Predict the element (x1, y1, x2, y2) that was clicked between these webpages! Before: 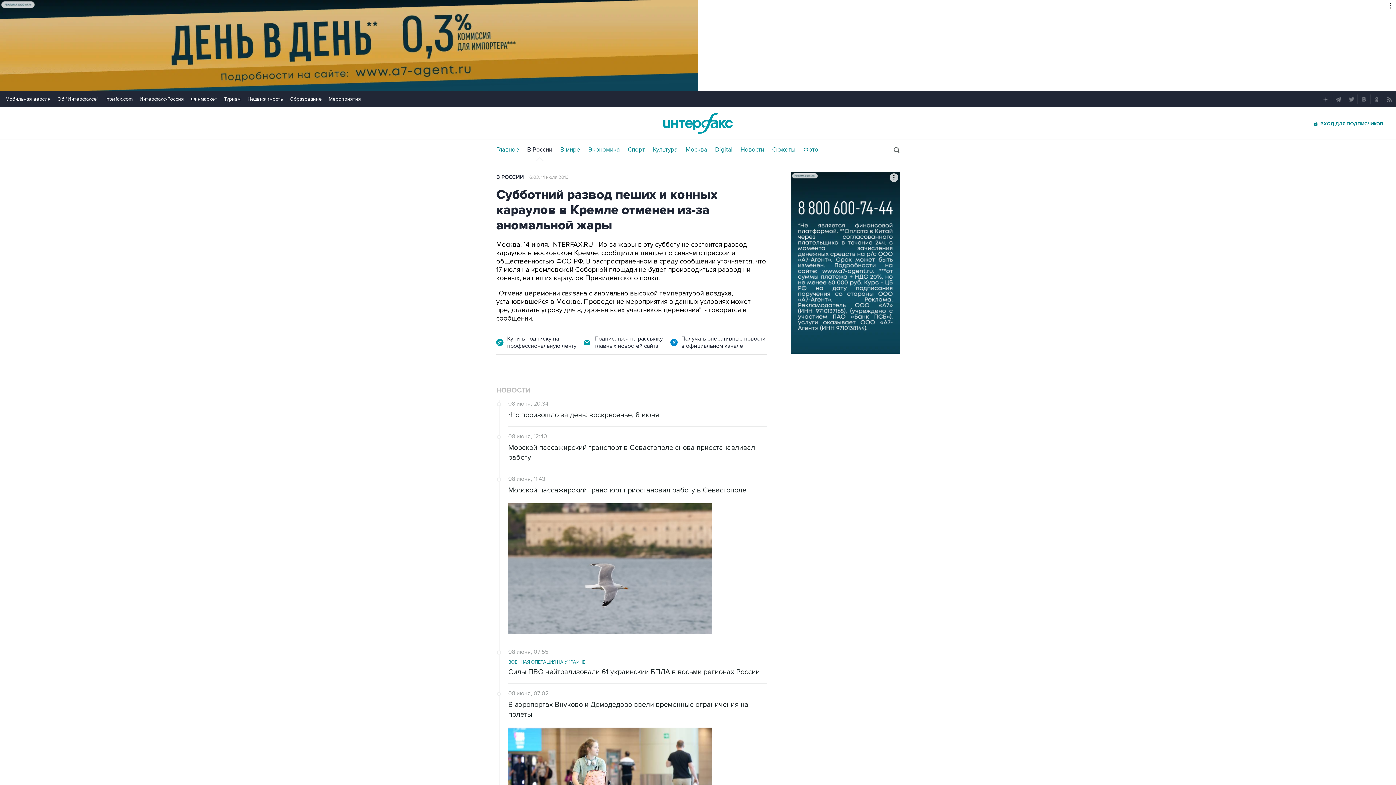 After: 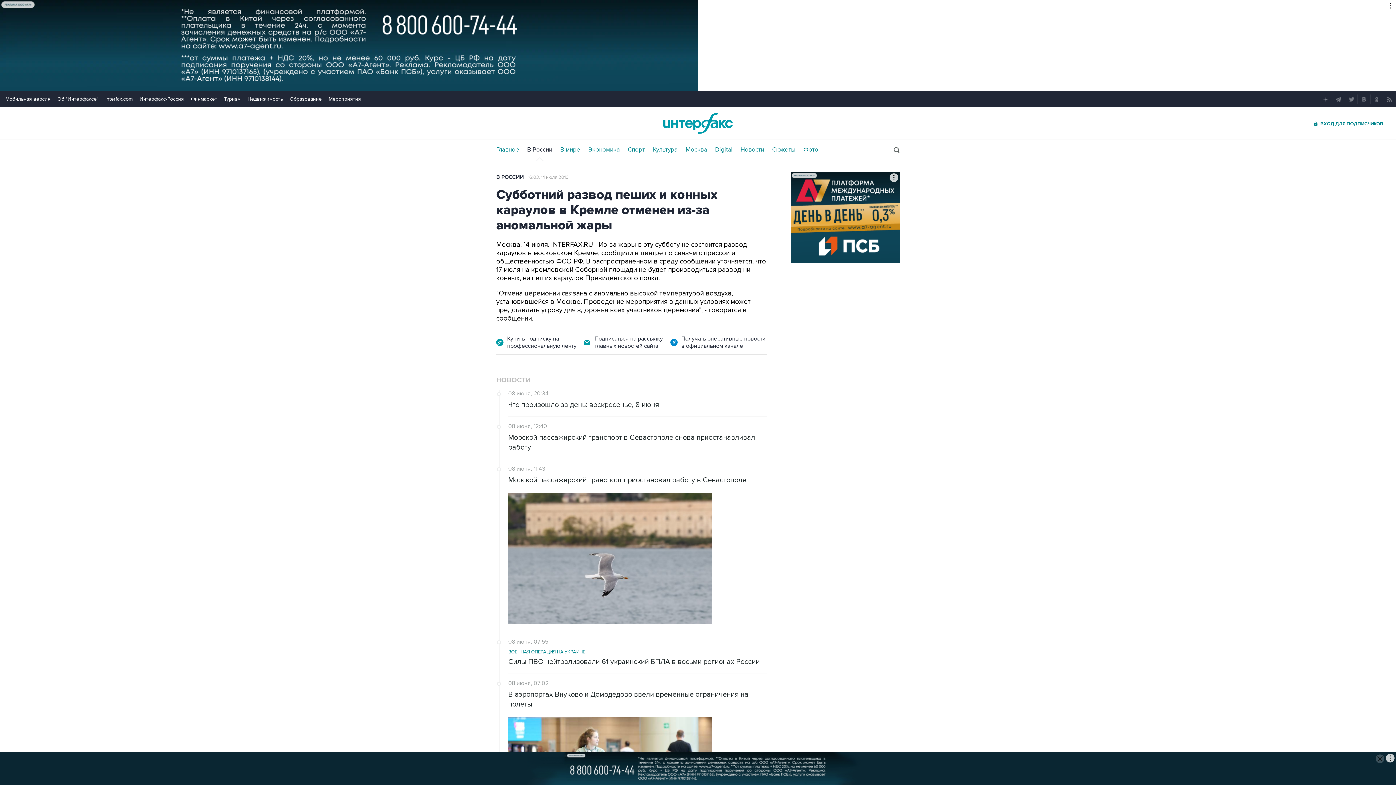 Action: bbox: (1321, 94, 1330, 104)